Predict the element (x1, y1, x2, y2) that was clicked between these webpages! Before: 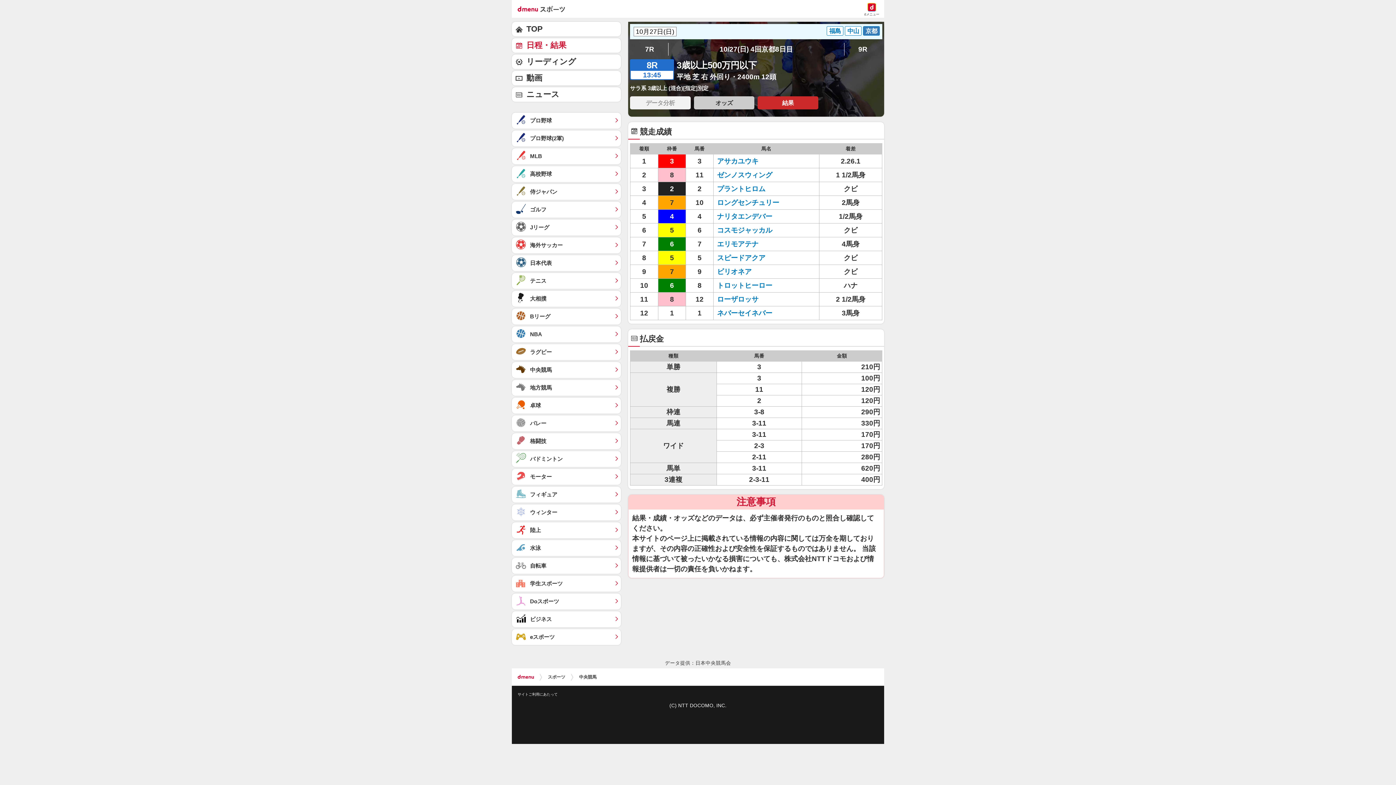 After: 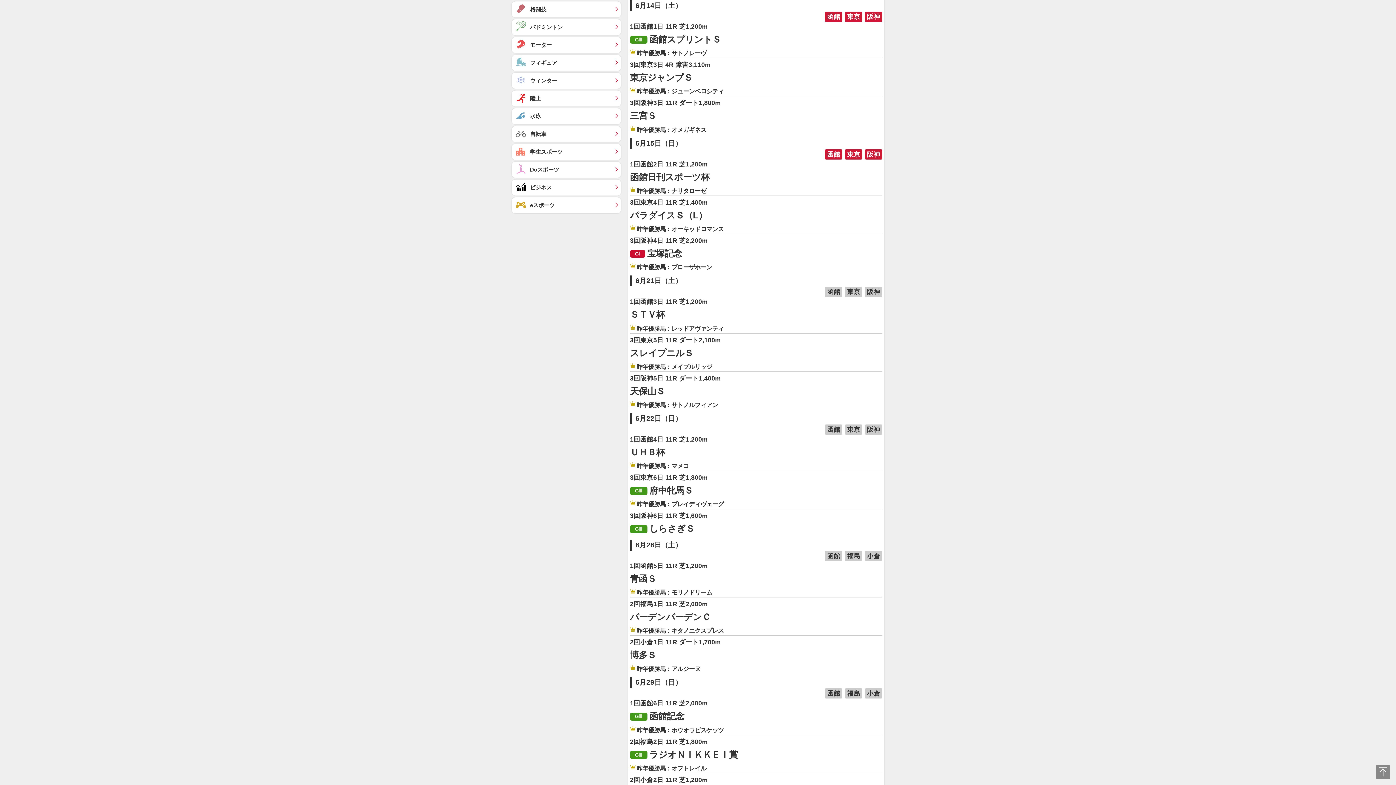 Action: bbox: (512, 38, 621, 52) label: 日程・結果